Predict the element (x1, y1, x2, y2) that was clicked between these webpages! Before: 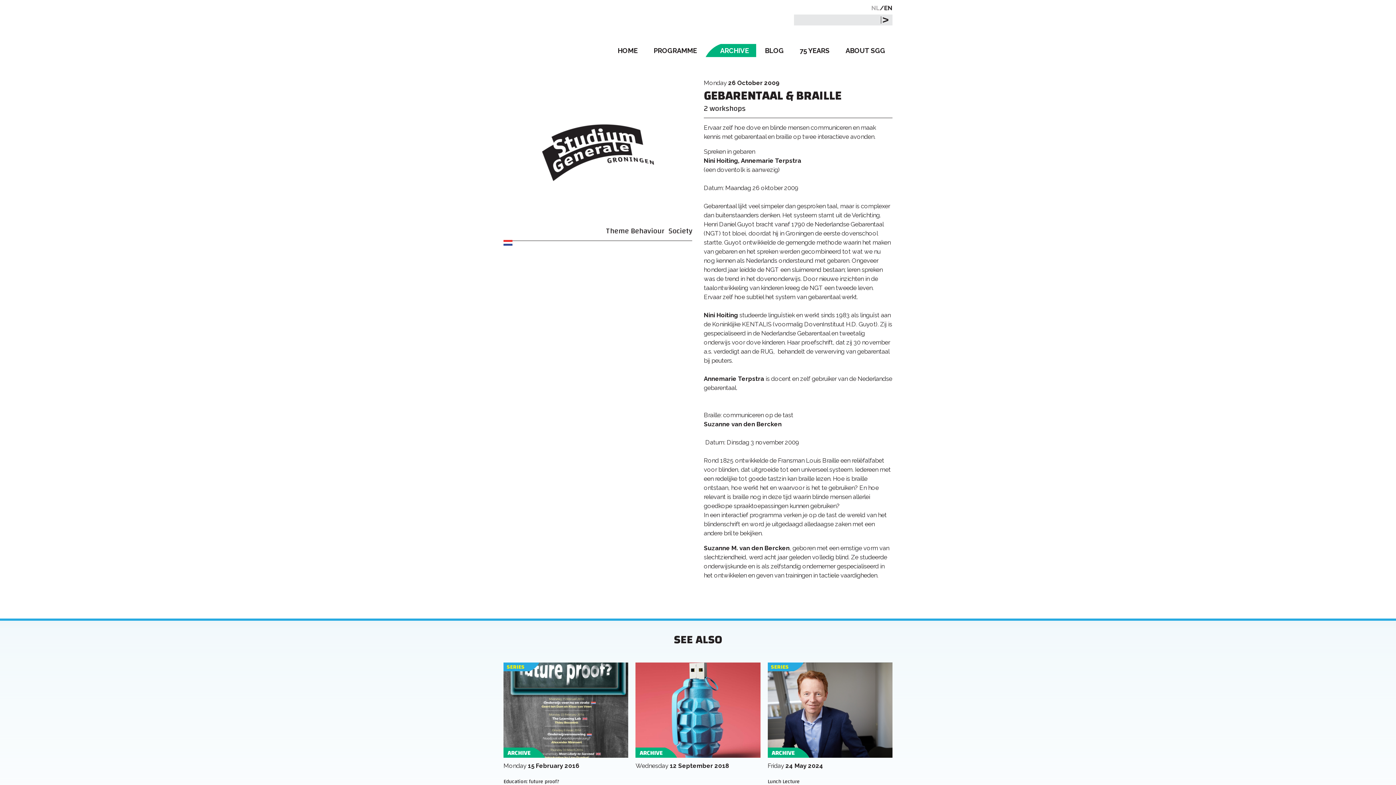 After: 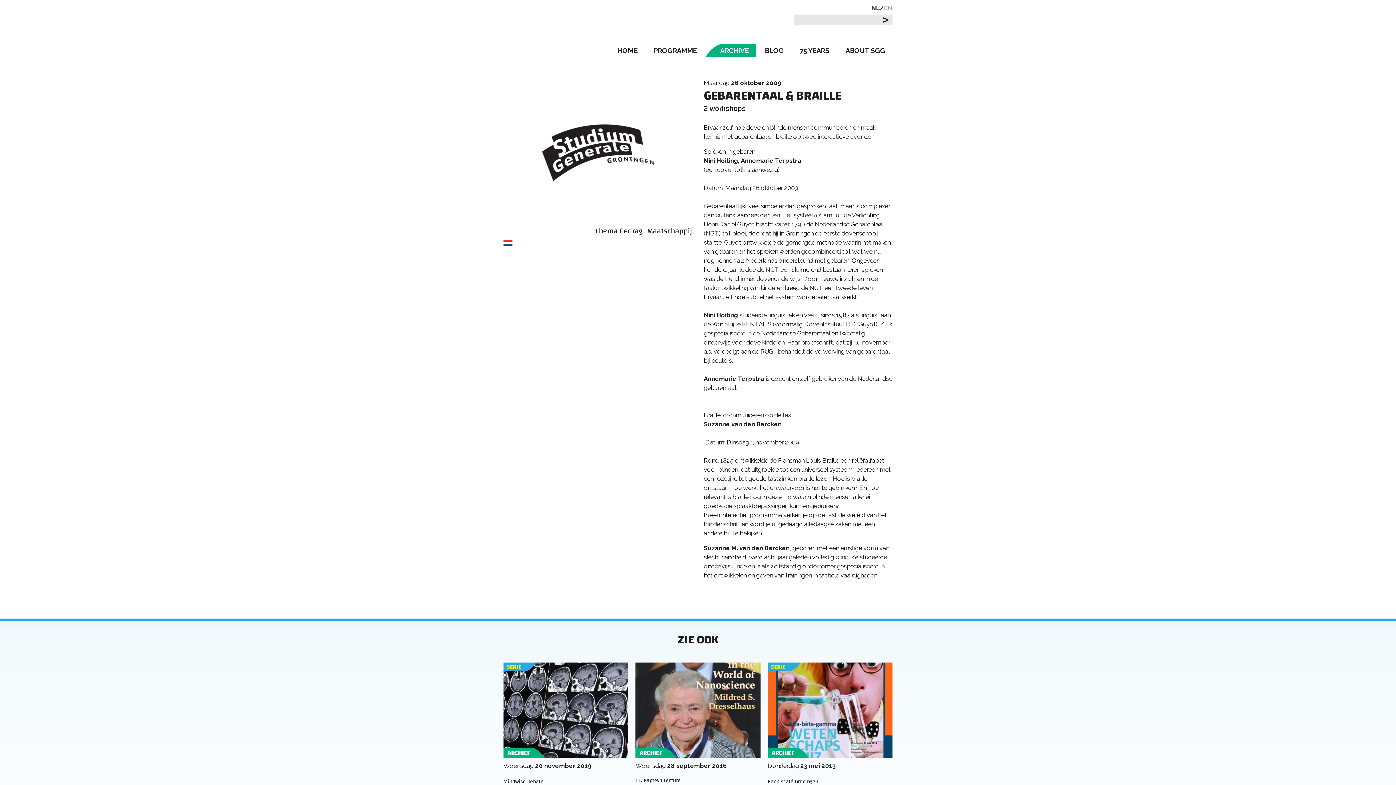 Action: bbox: (871, 4, 880, 11) label: NL